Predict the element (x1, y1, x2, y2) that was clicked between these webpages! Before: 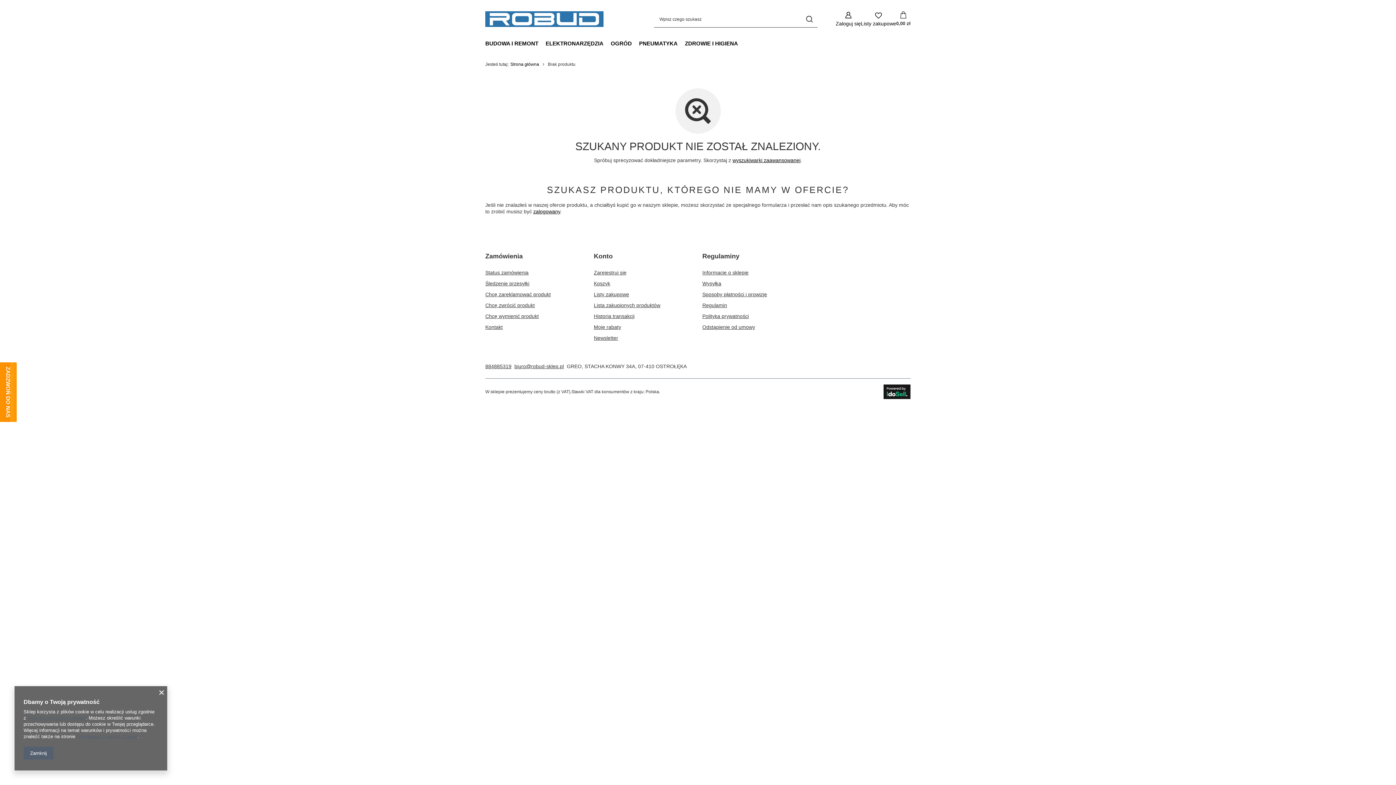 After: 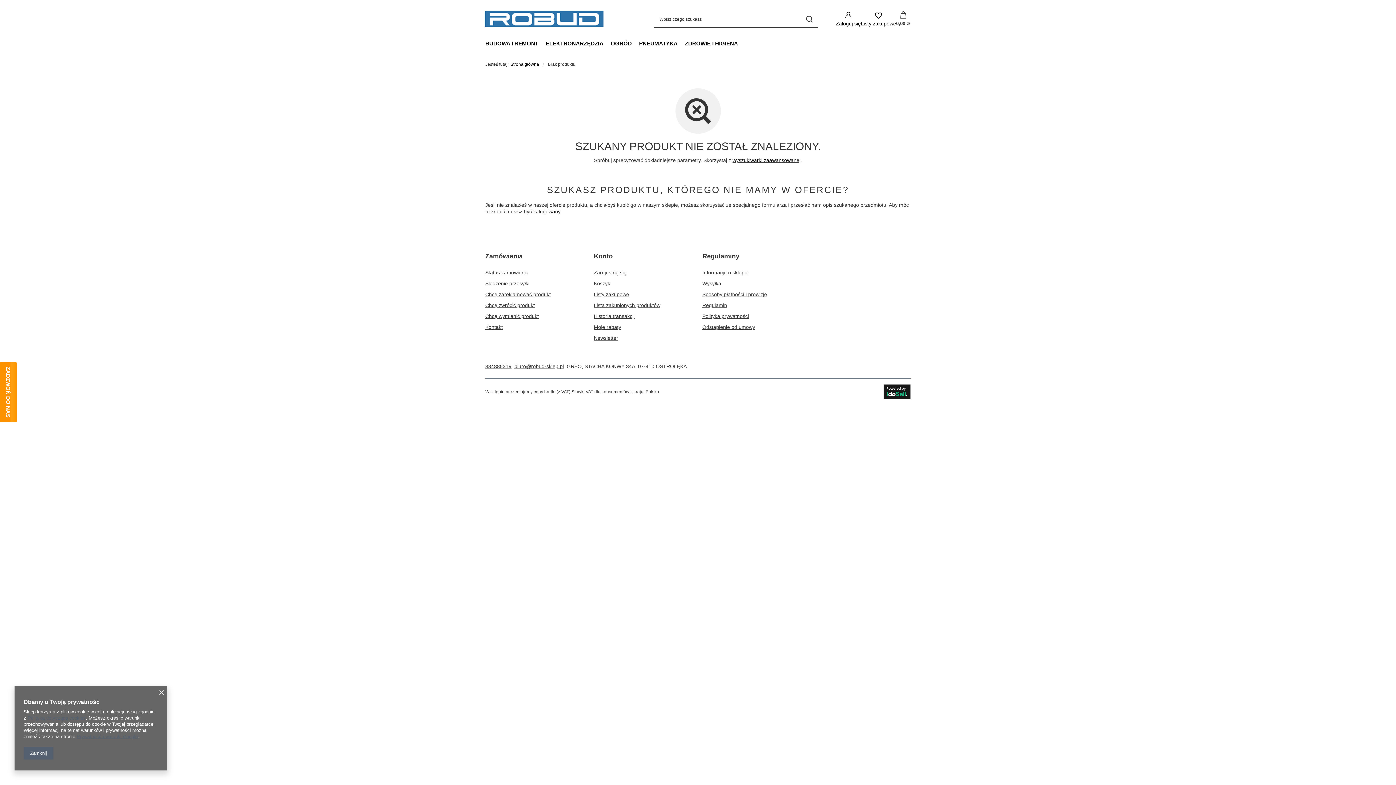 Action: bbox: (883, 384, 910, 399)